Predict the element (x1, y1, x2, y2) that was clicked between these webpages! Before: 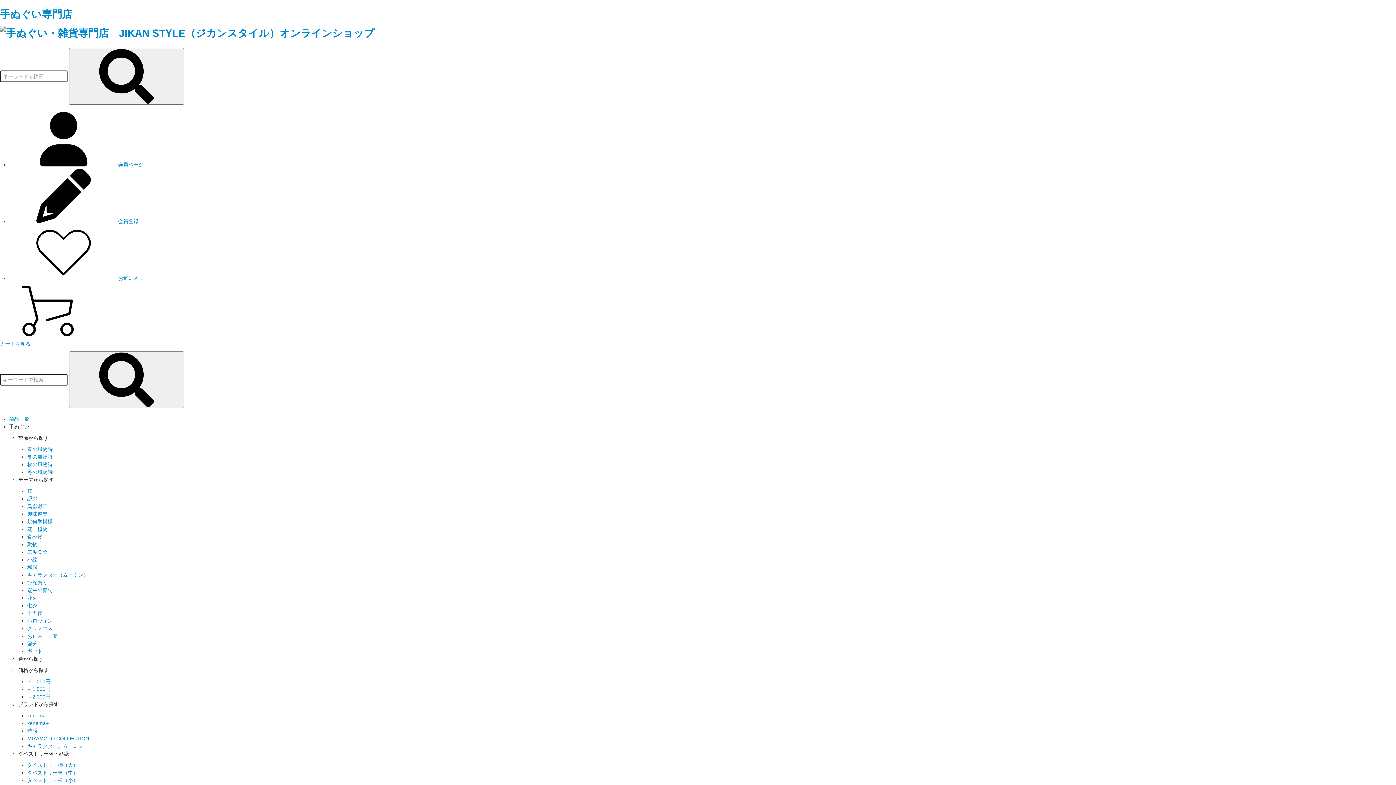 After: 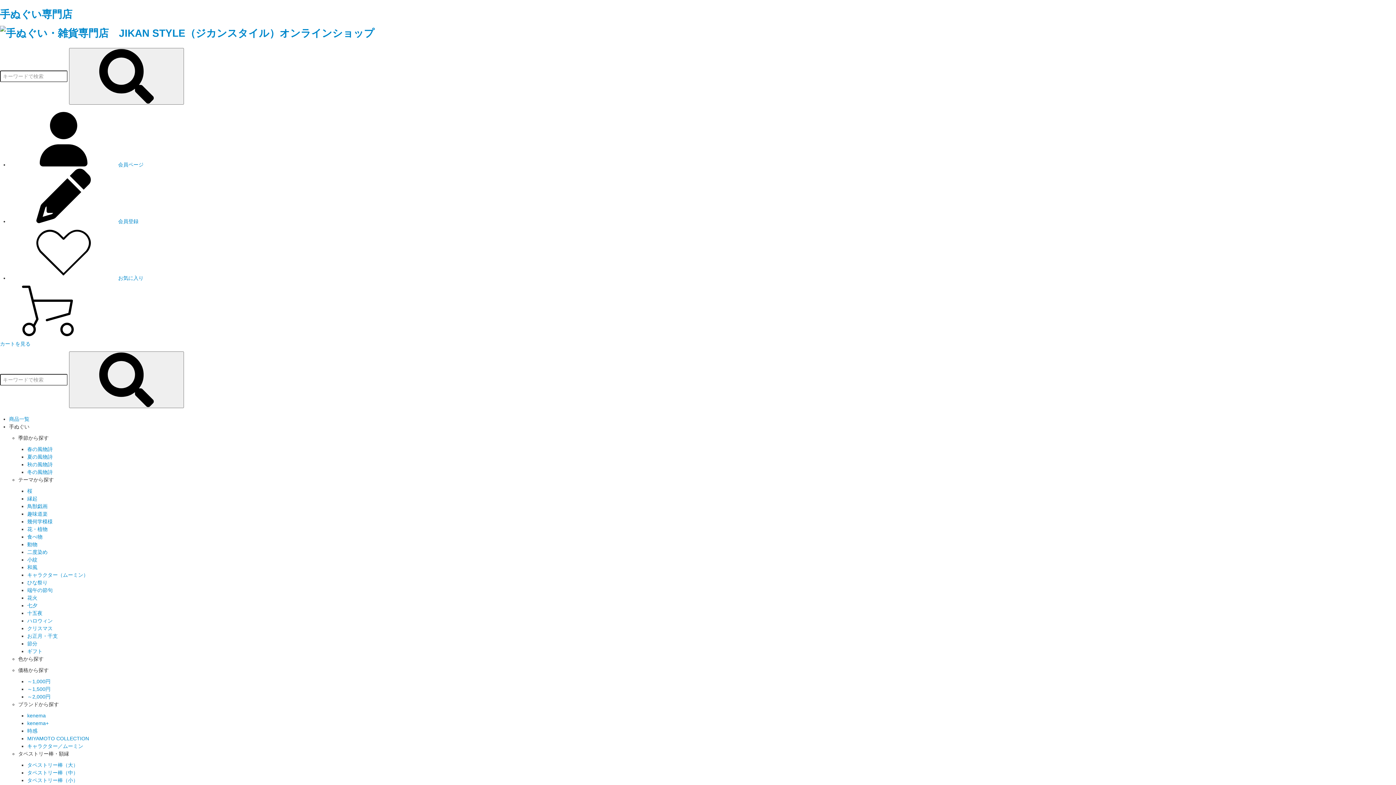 Action: bbox: (27, 618, 52, 623) label: ハロウィン